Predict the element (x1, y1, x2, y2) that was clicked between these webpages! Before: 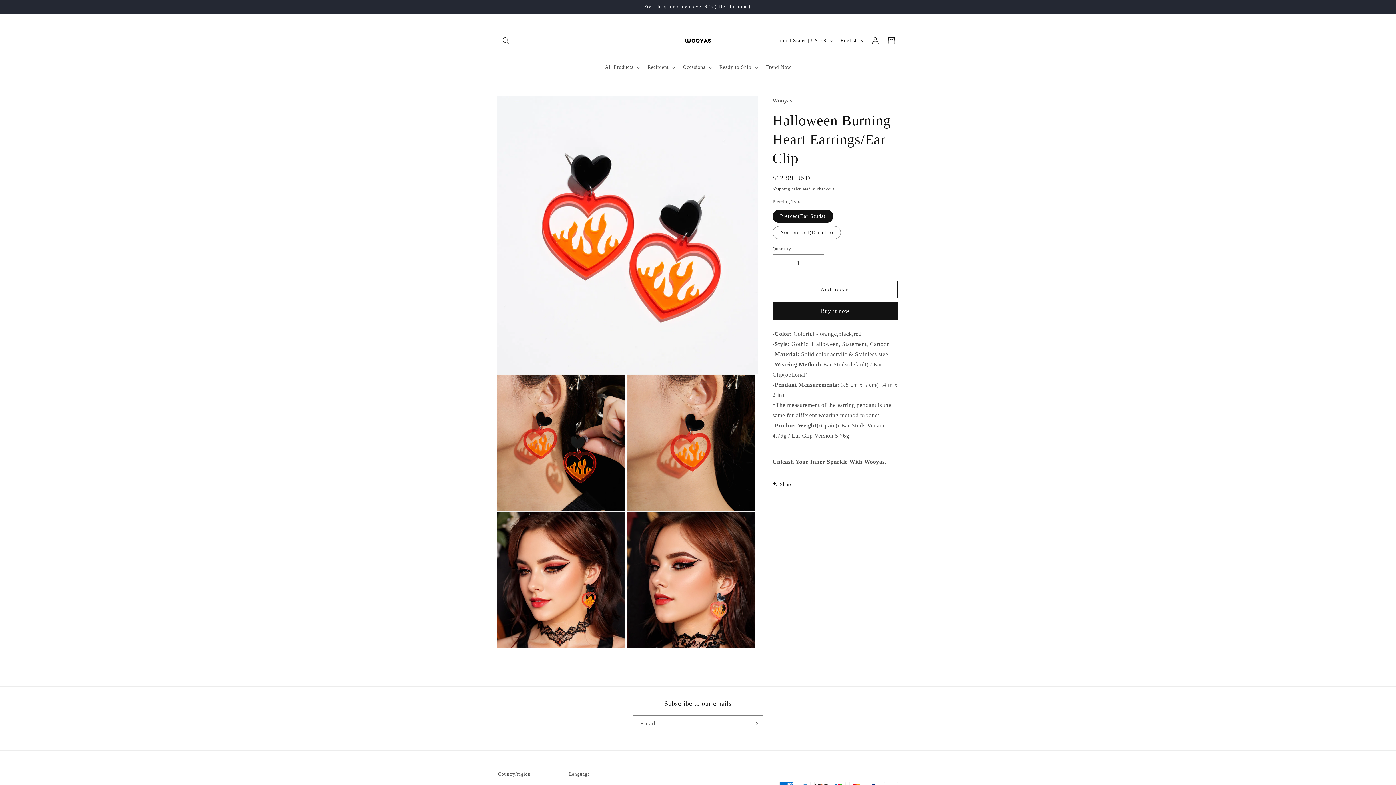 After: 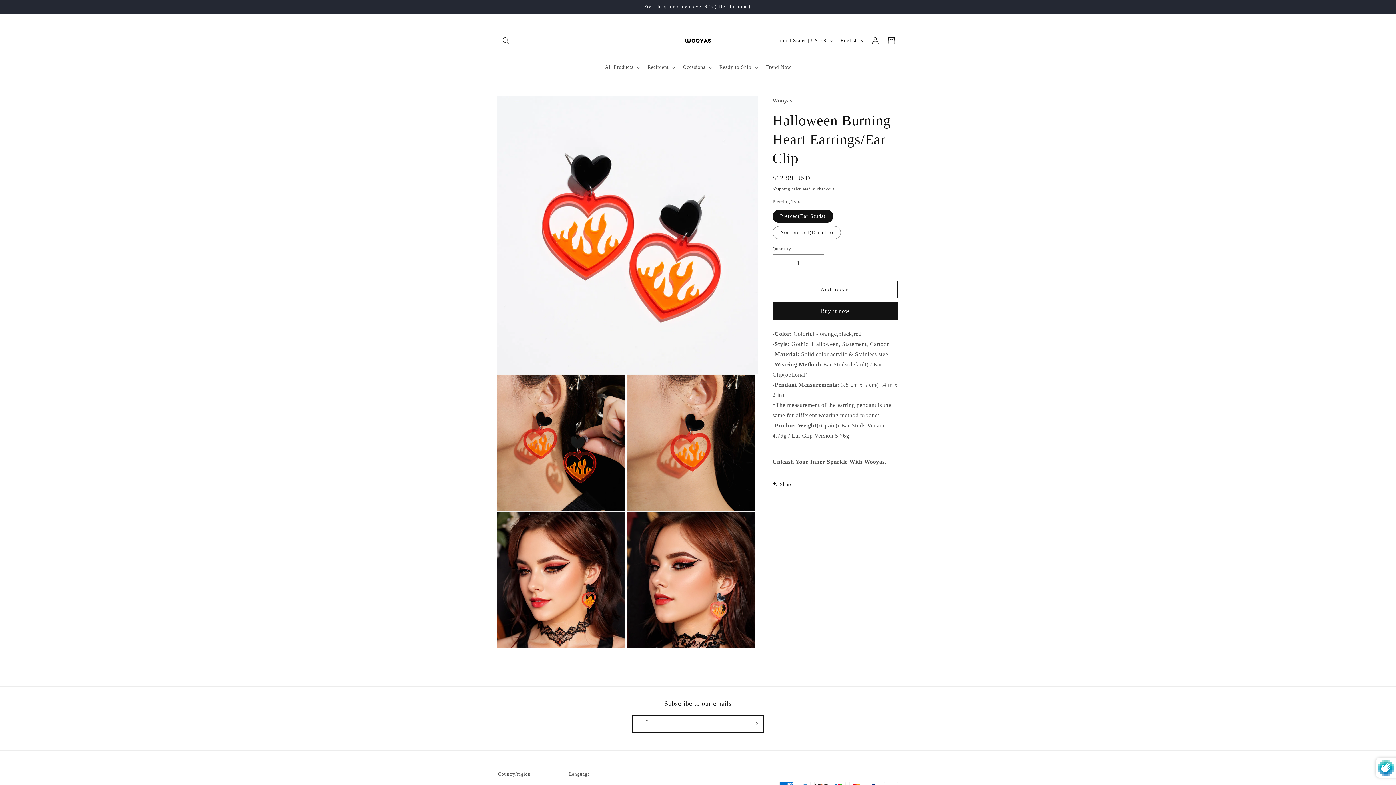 Action: label: Subscribe bbox: (747, 715, 763, 732)